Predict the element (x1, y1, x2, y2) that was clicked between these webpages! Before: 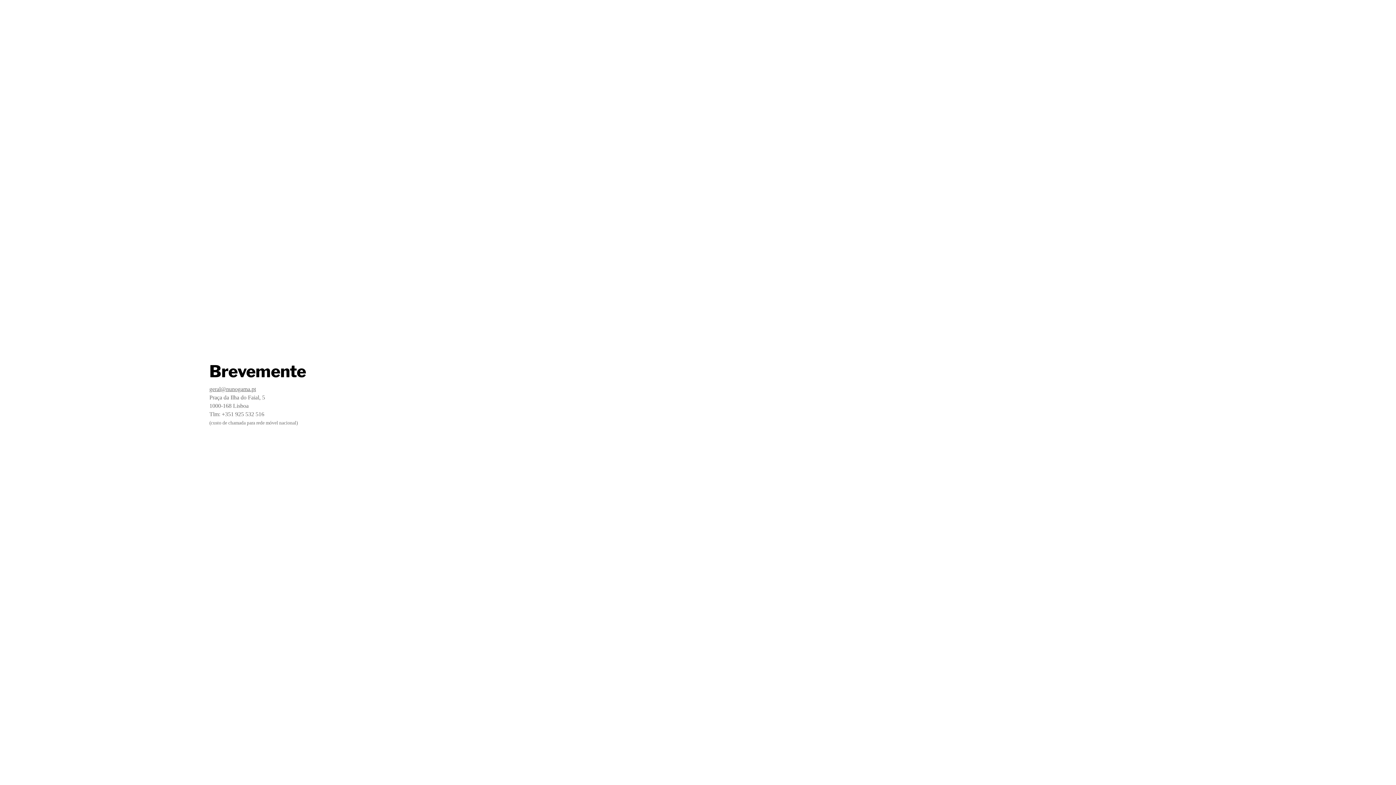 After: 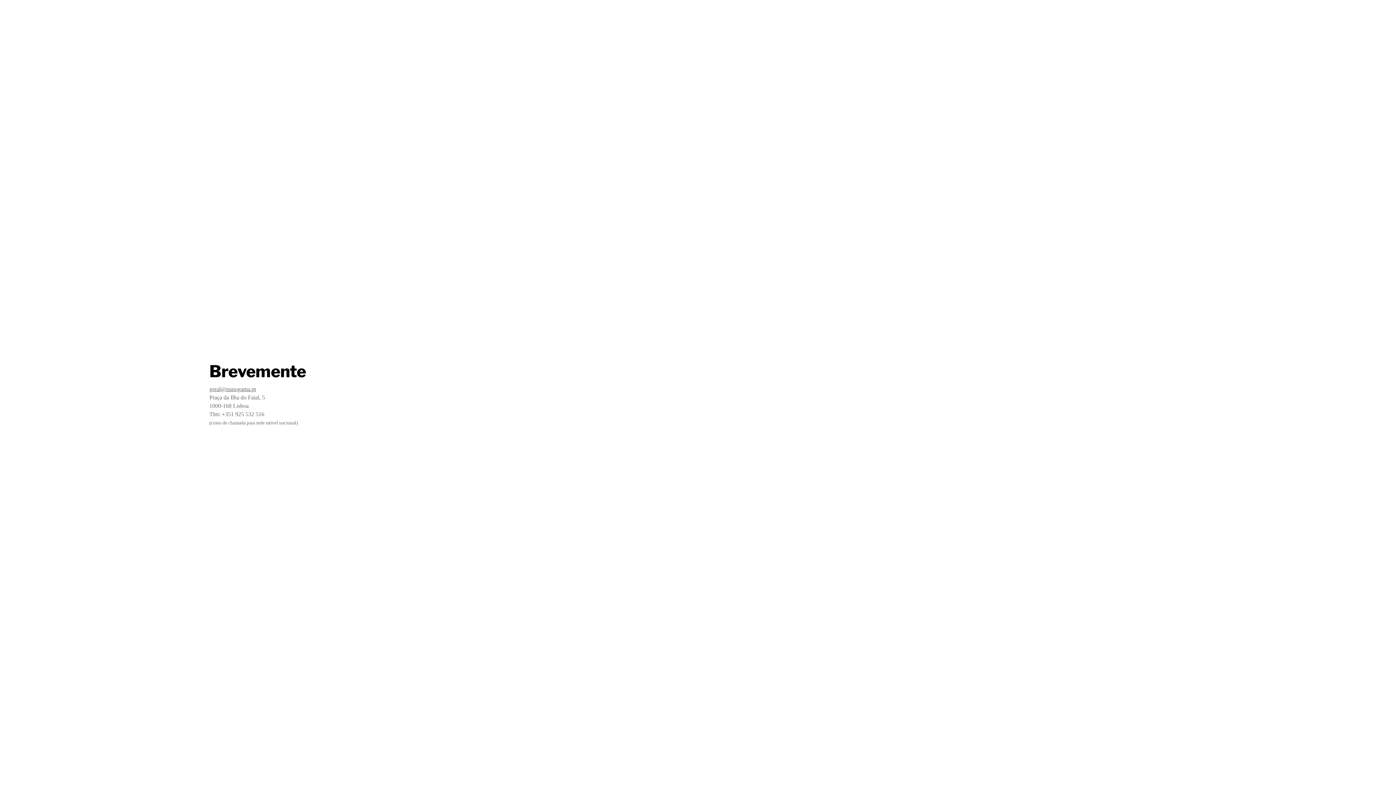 Action: bbox: (209, 386, 256, 392) label: geral@nunogama.pt